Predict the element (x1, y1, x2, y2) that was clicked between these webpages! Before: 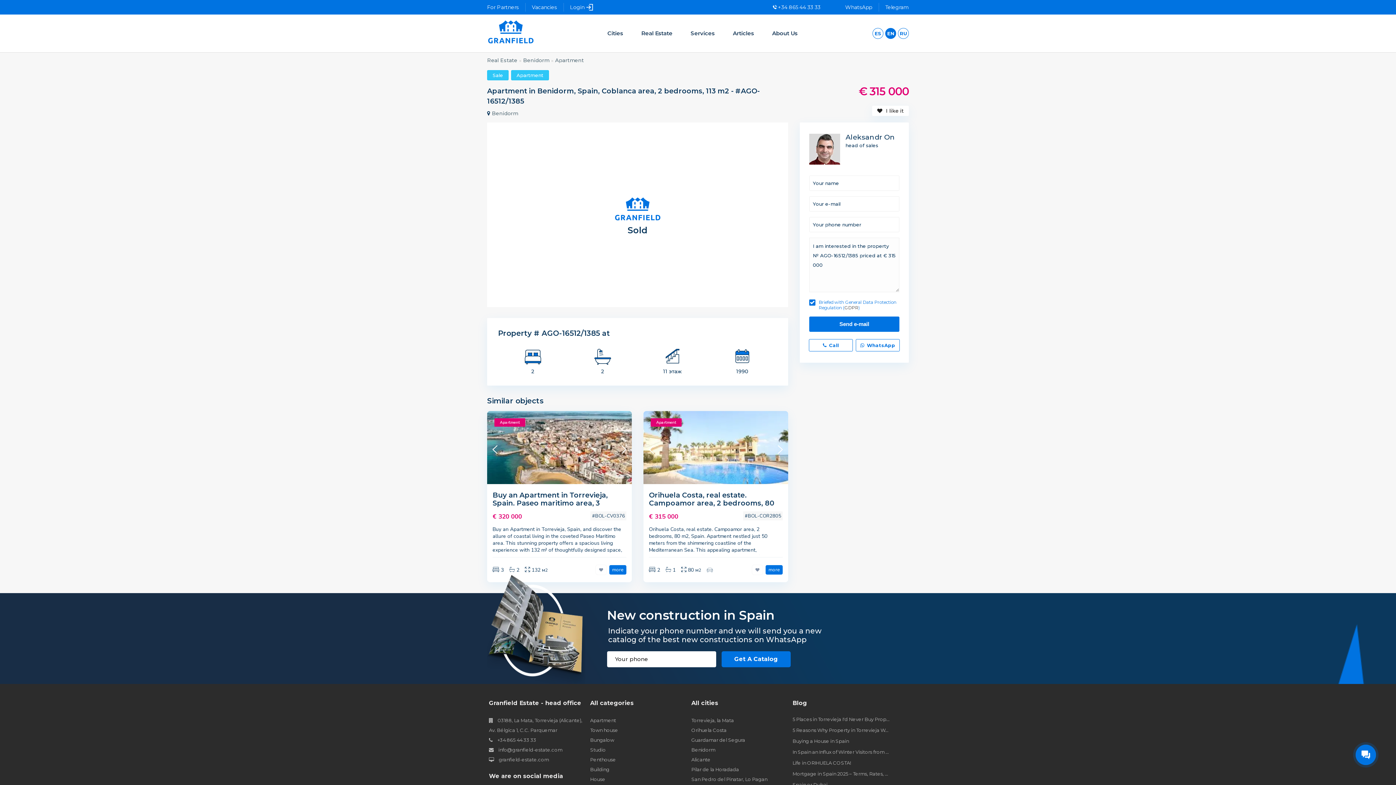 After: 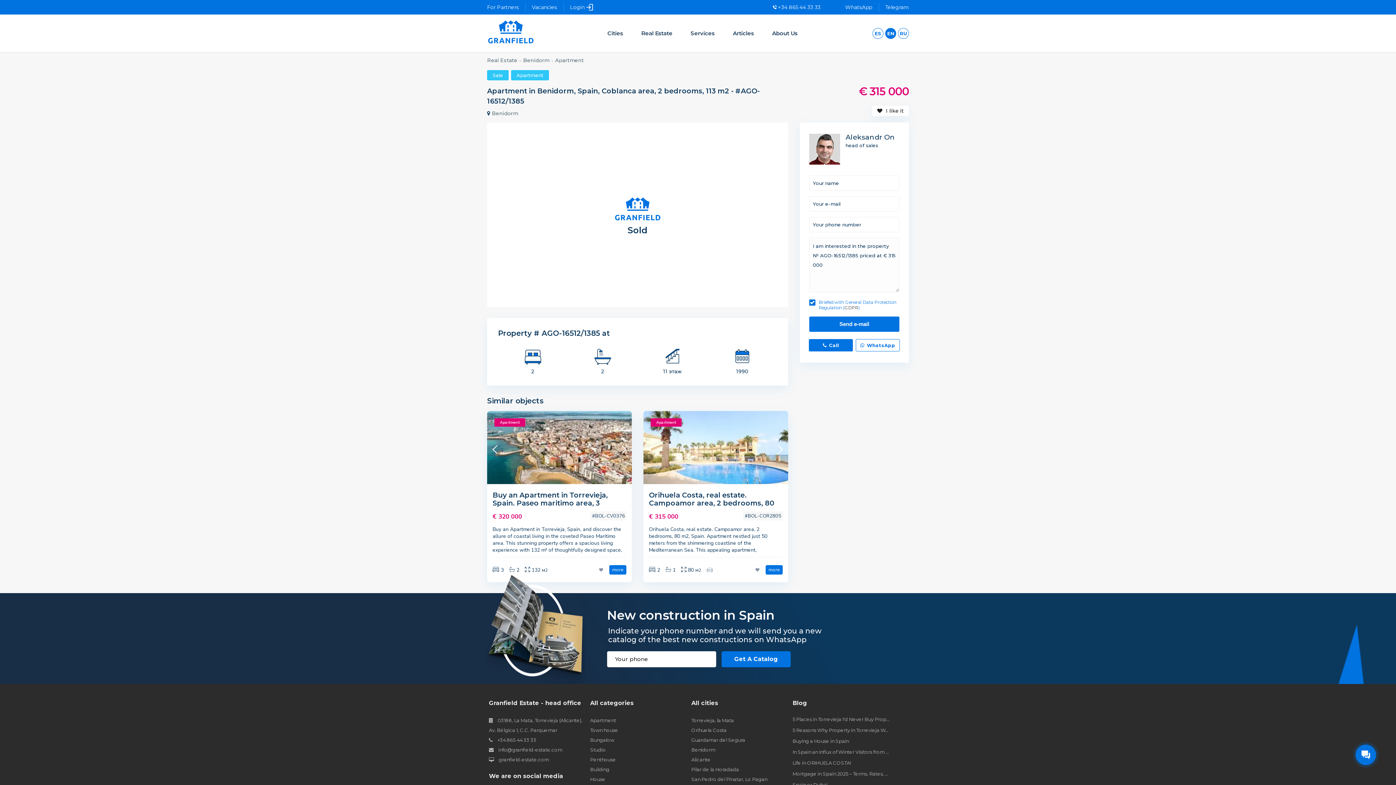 Action: label: Call bbox: (809, 339, 853, 351)